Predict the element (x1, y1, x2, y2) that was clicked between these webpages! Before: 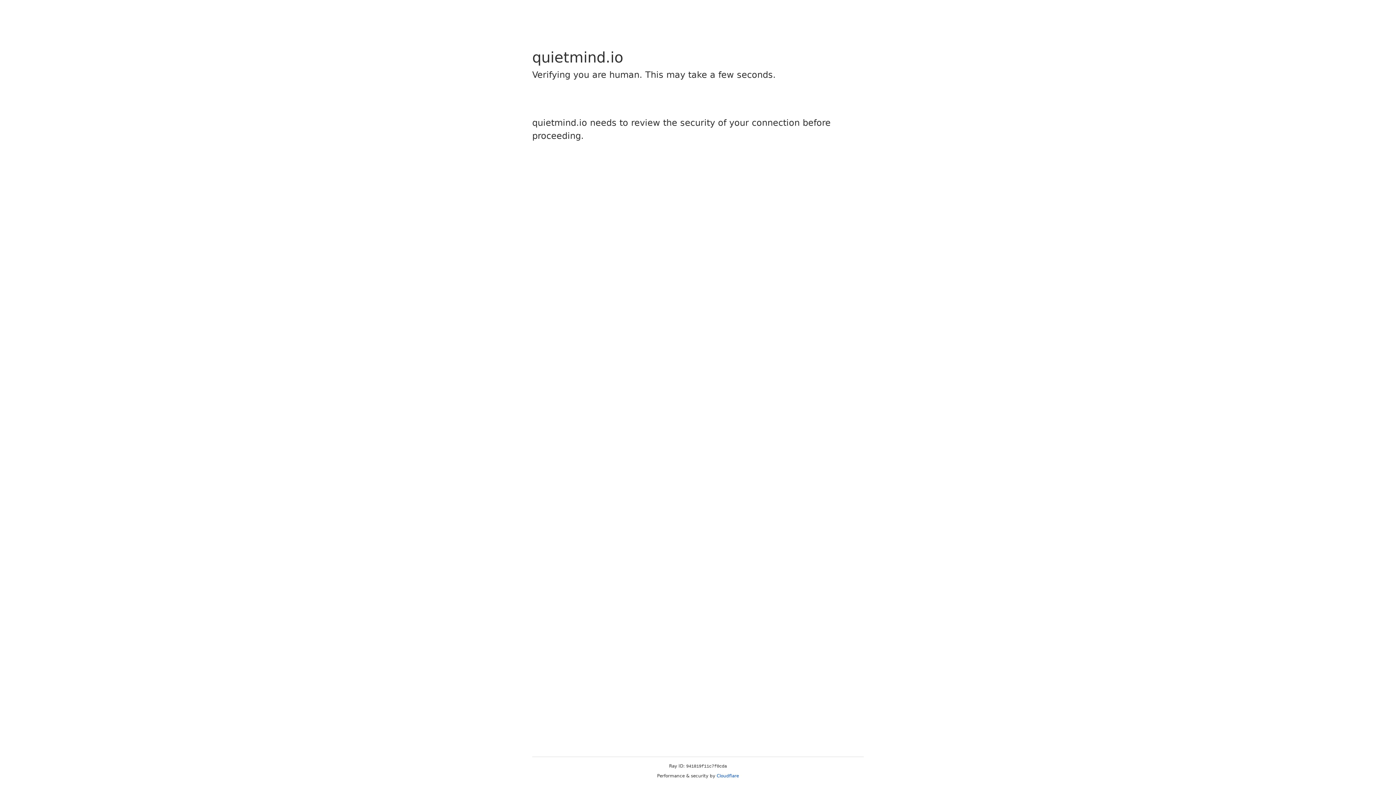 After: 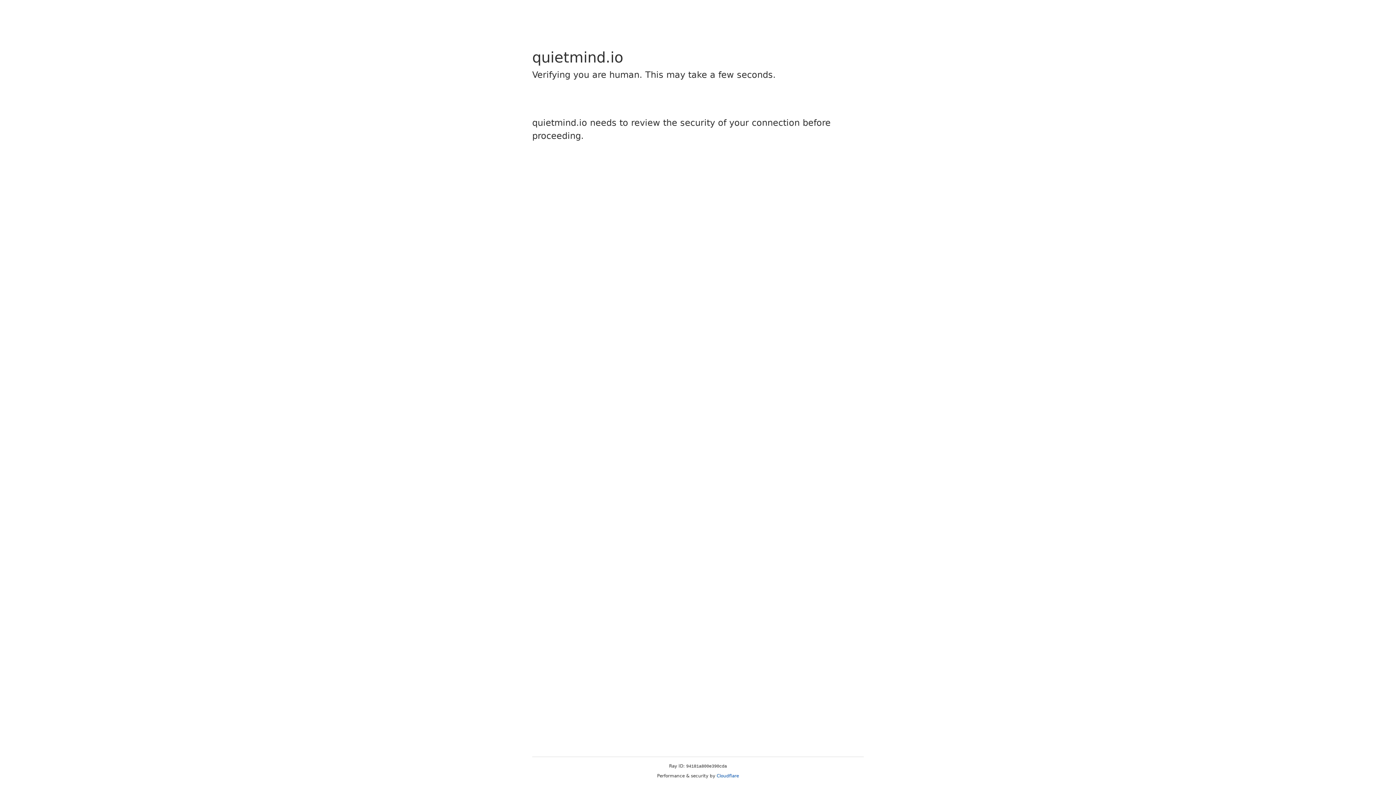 Action: bbox: (716, 773, 739, 778) label: Cloudflare